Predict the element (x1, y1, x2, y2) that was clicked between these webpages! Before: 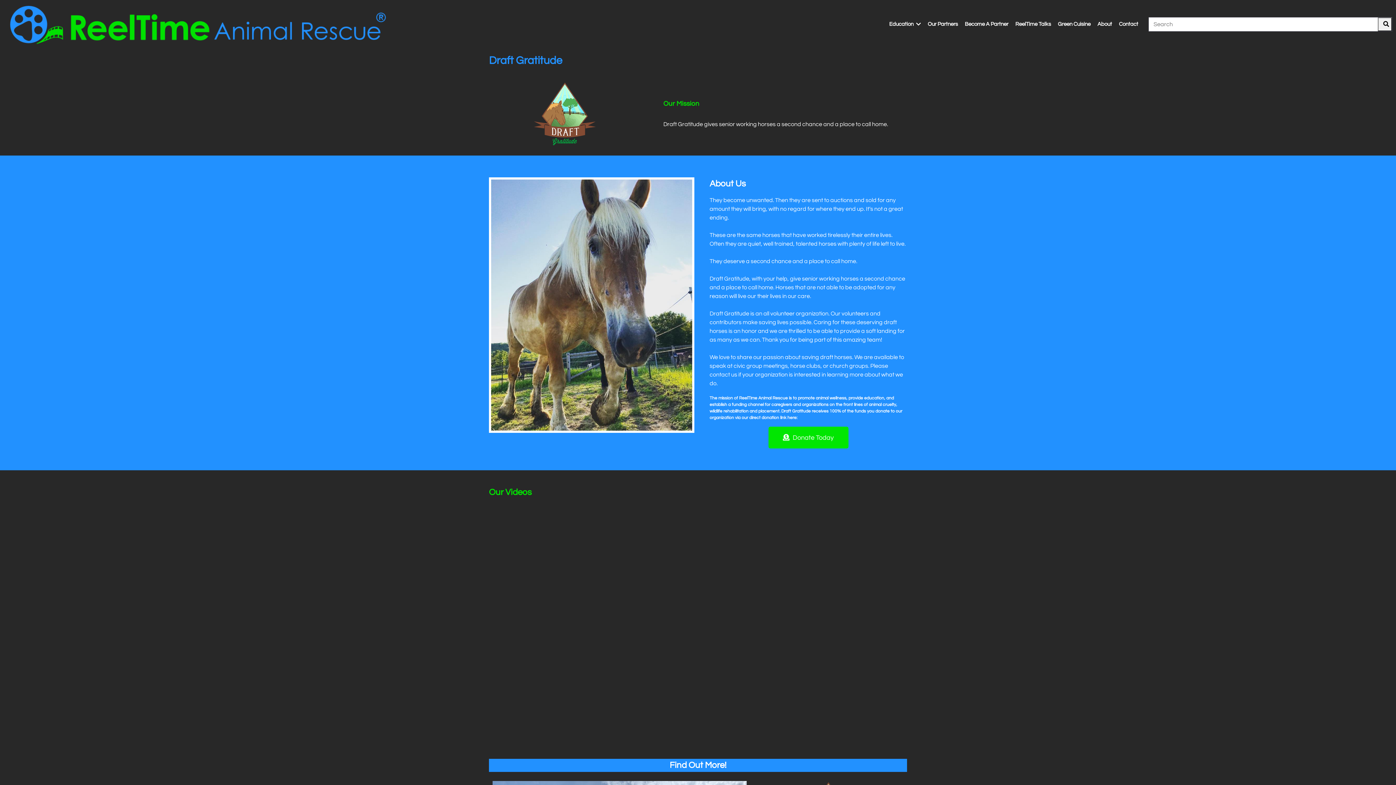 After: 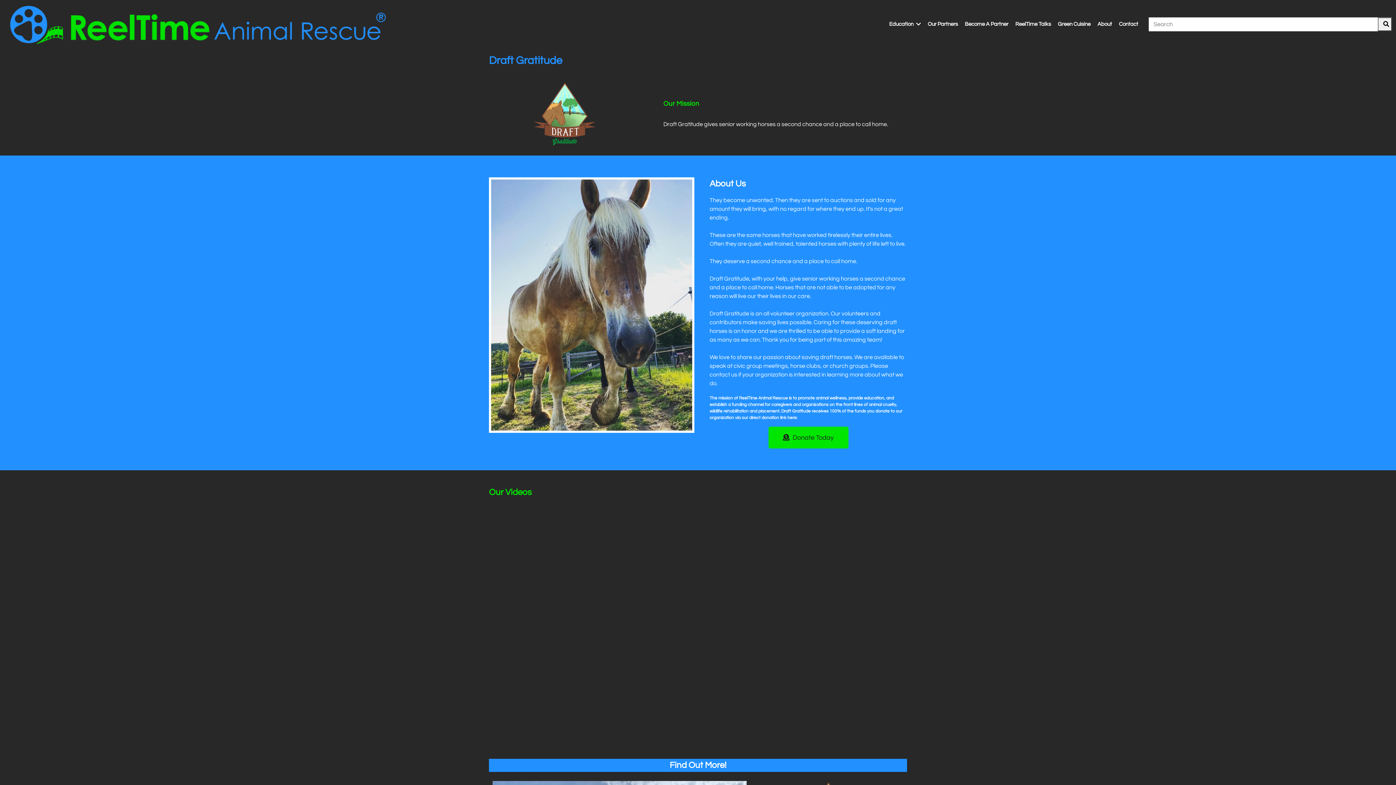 Action: label:  Donate Today bbox: (768, 426, 848, 448)